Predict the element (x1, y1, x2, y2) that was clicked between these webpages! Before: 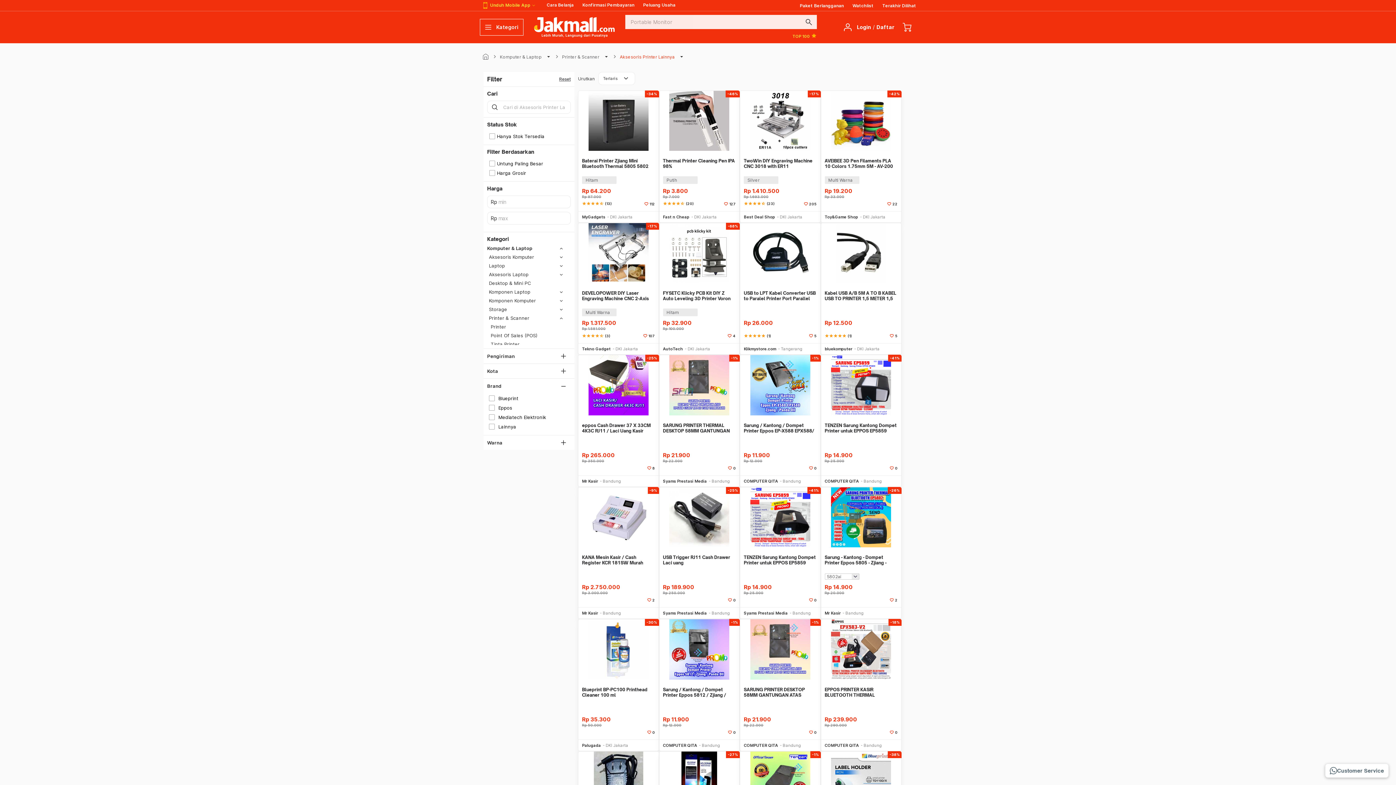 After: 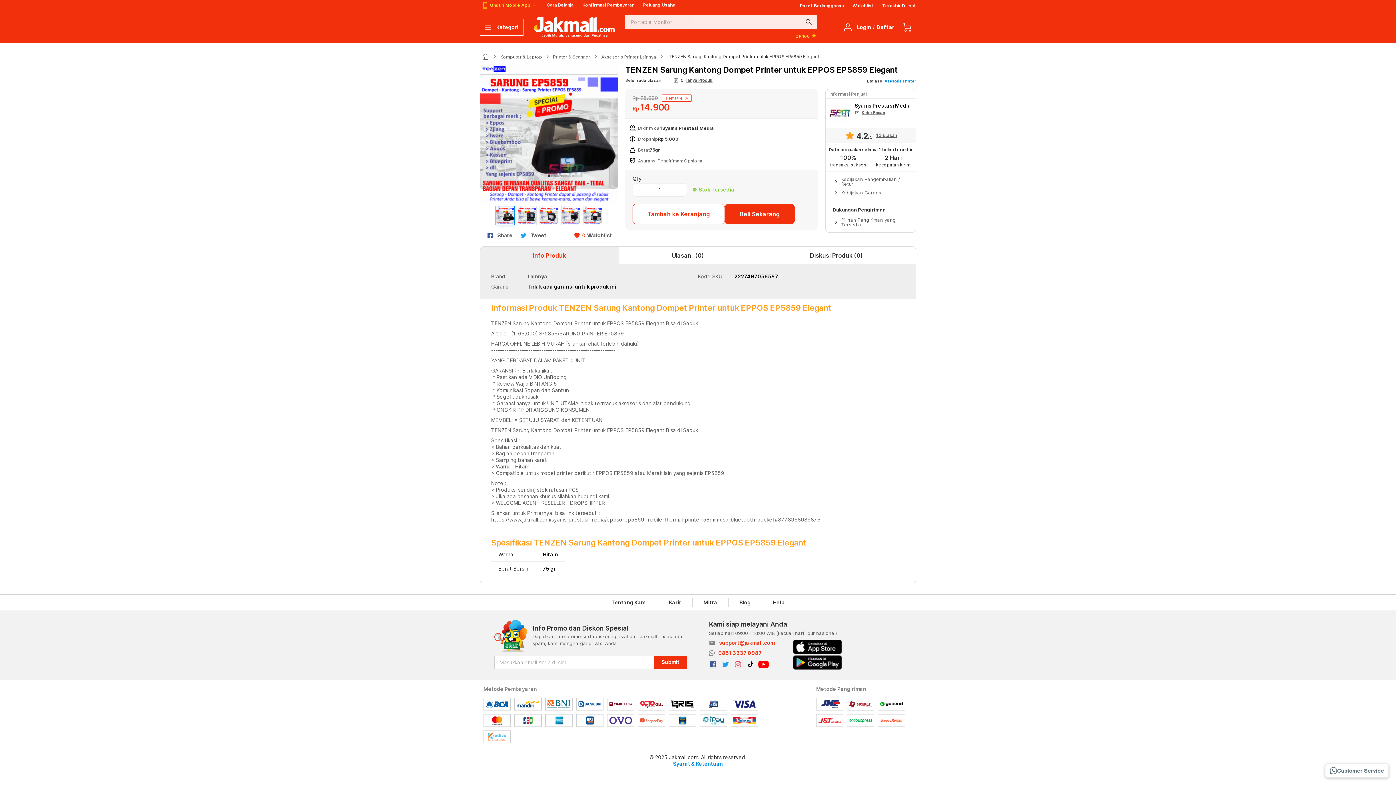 Action: bbox: (740, 487, 820, 547)